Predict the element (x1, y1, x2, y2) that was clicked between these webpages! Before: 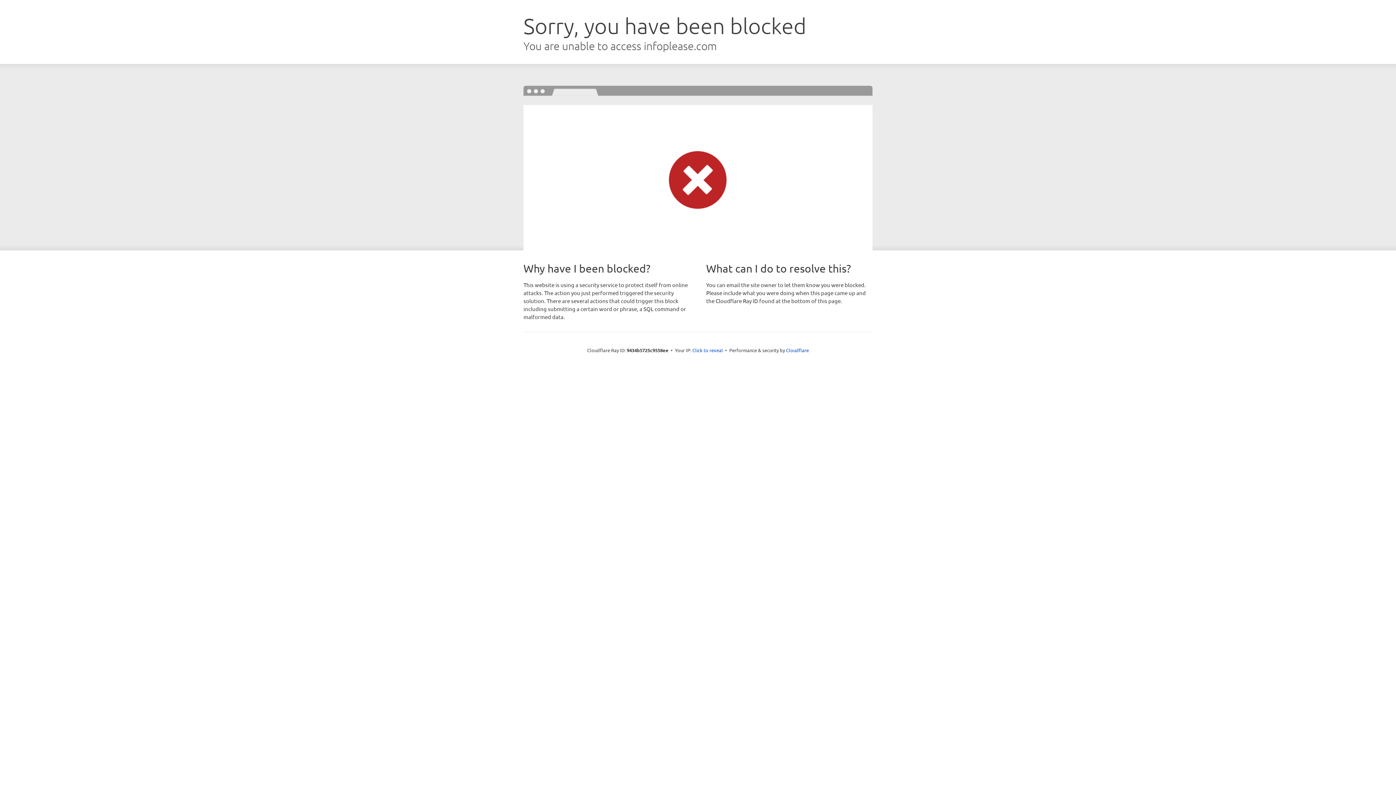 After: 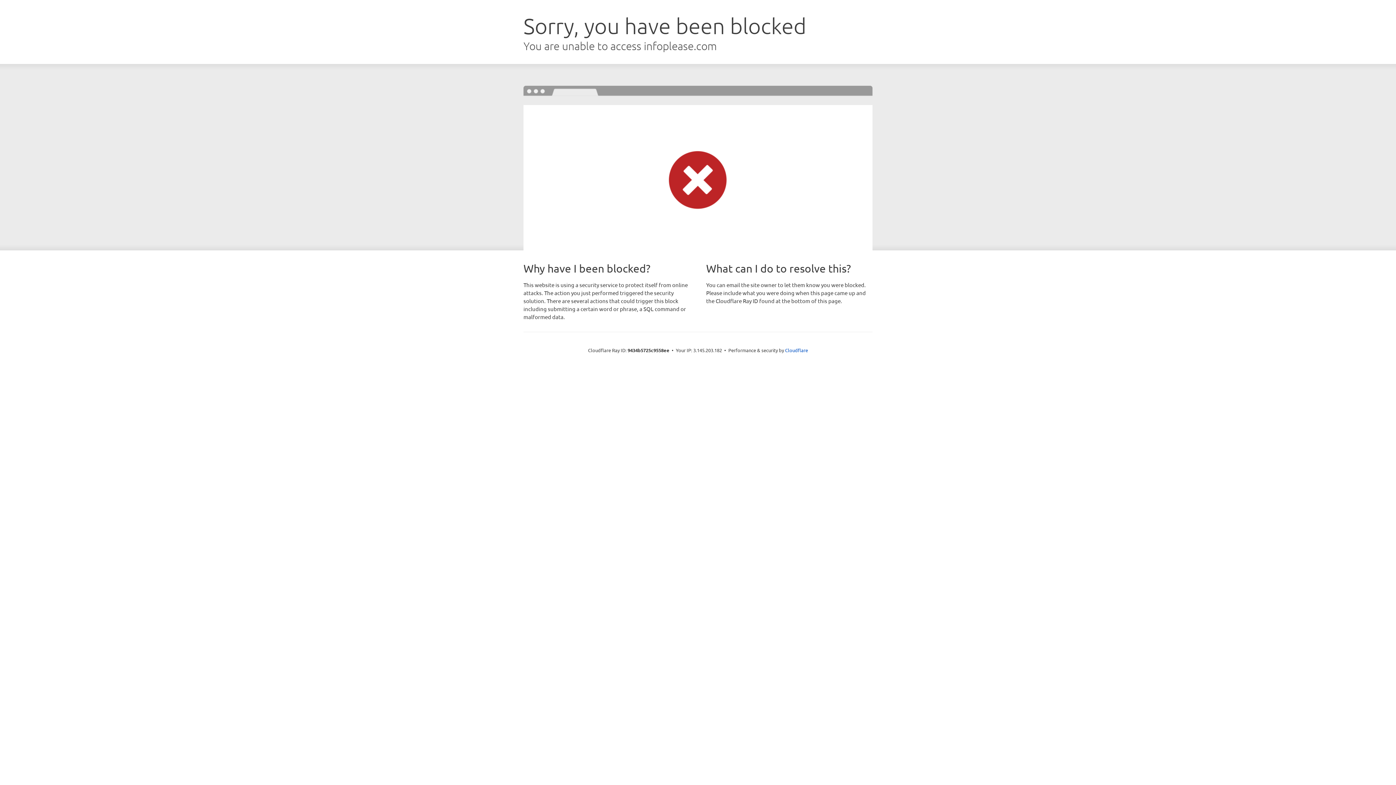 Action: label: Click to reveal bbox: (692, 346, 723, 353)